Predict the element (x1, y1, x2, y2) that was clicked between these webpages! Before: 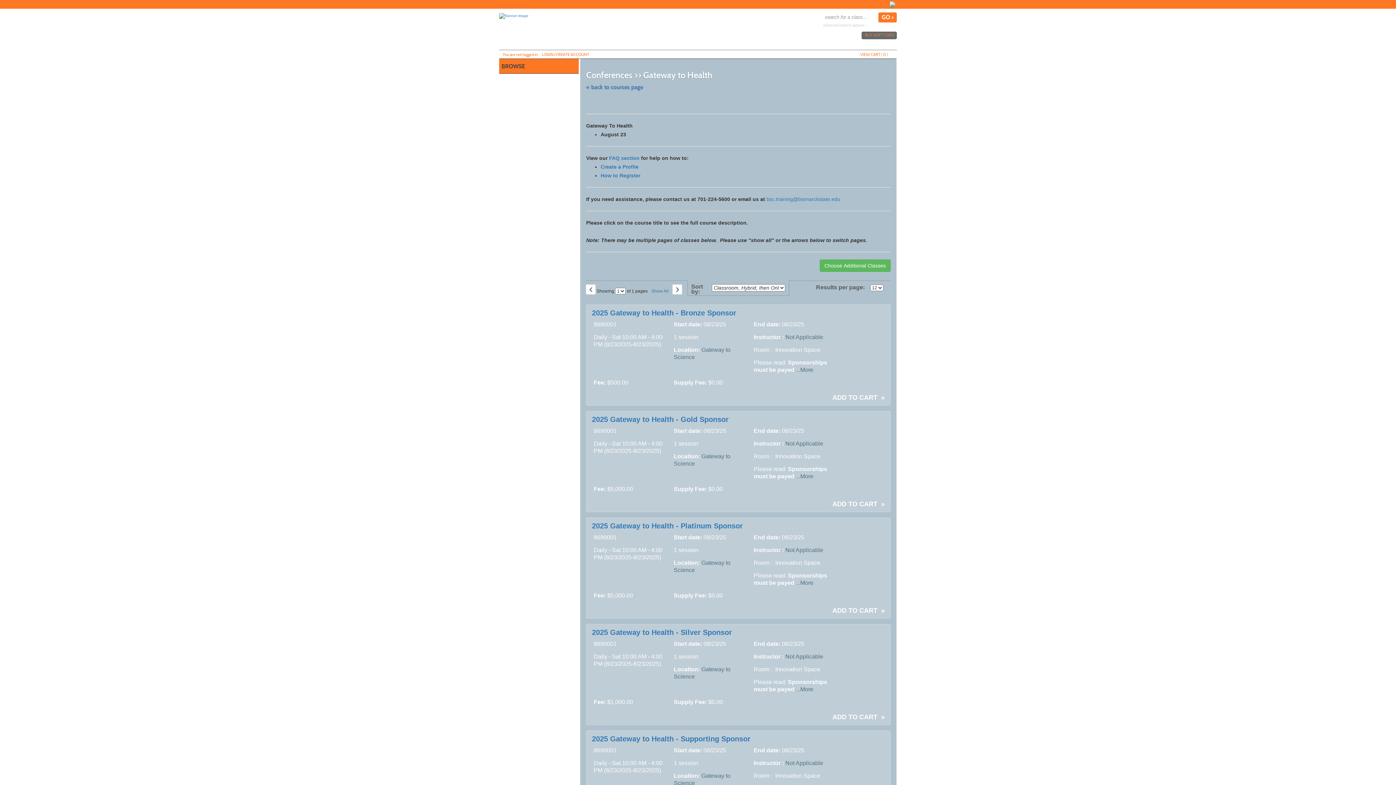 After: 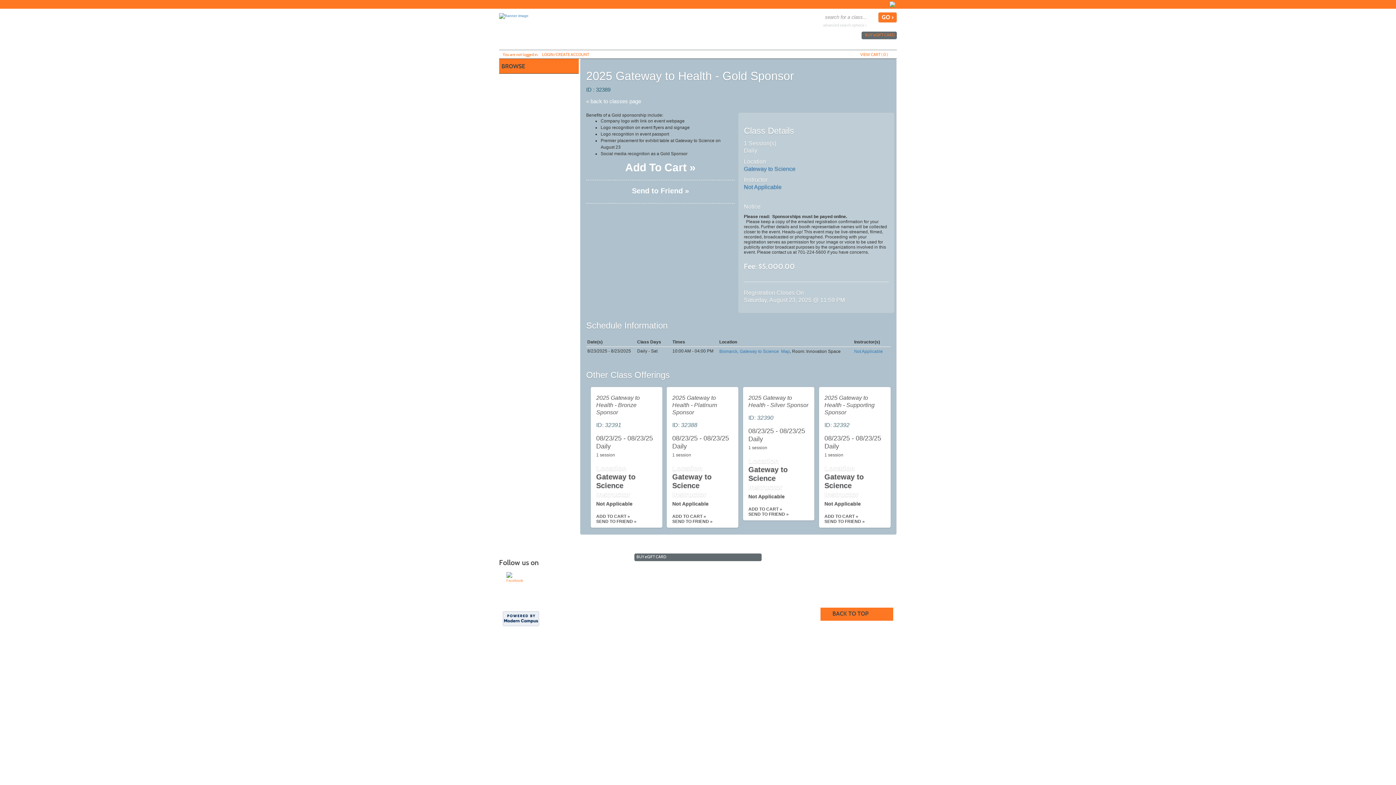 Action: label: 2025 Gateway to Health - Gold Sponsor bbox: (592, 415, 728, 423)